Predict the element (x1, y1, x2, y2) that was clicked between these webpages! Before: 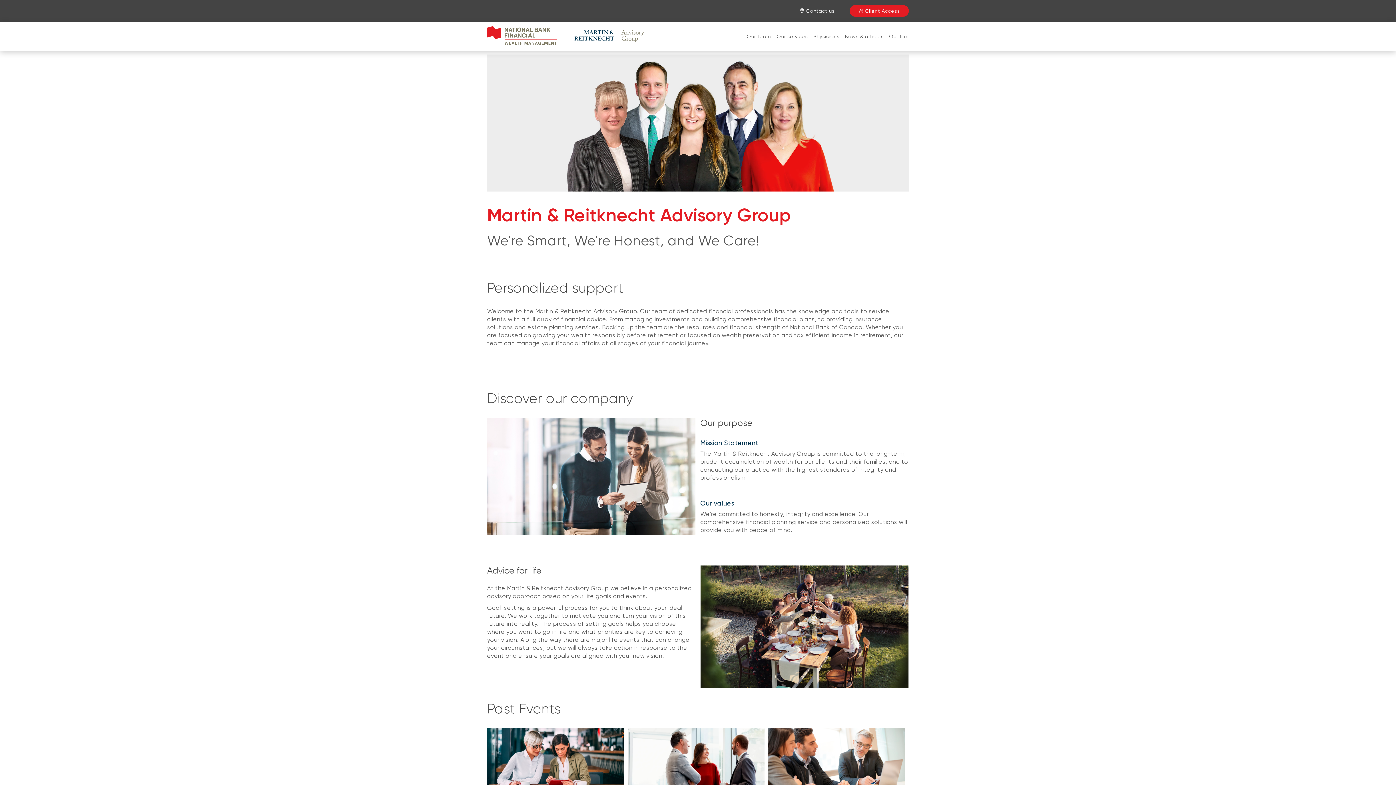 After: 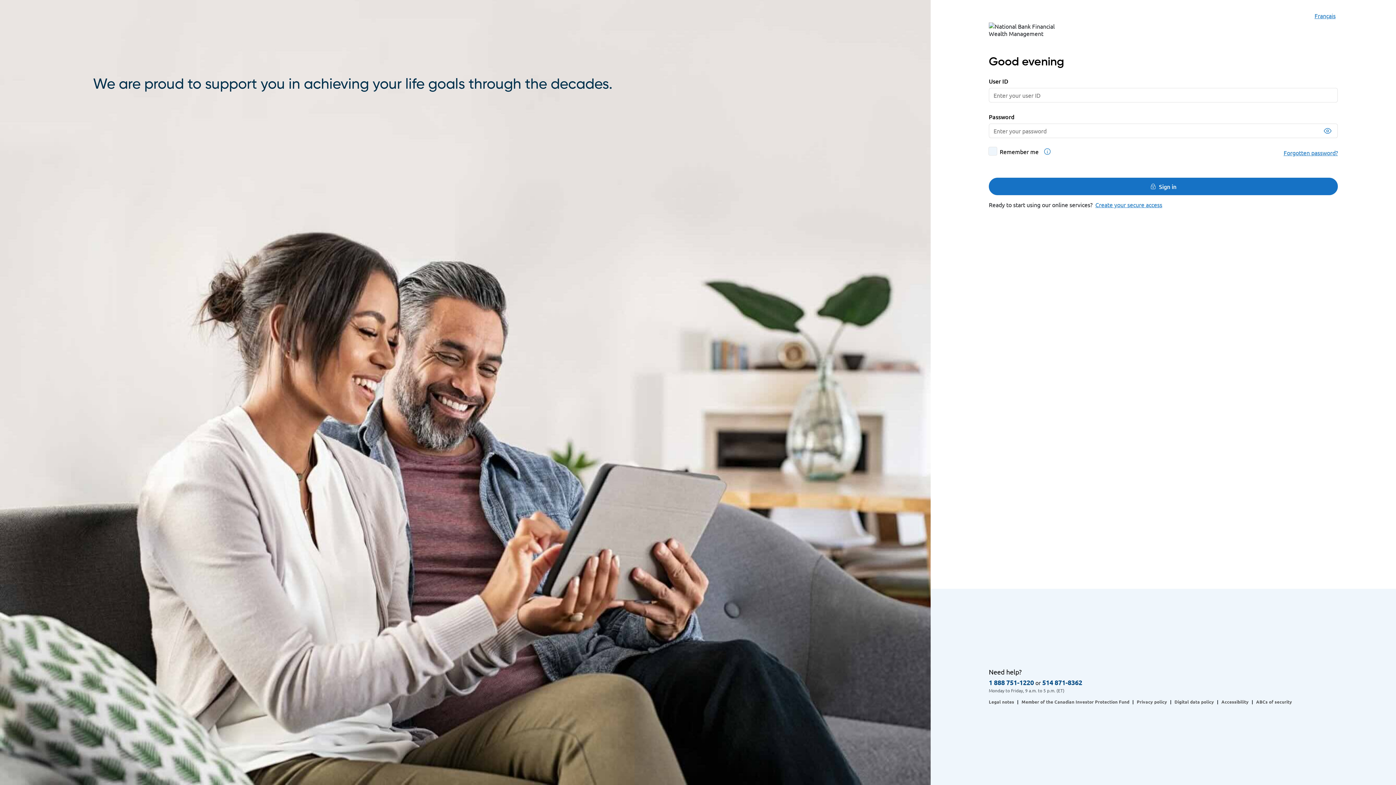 Action: label: Client Access bbox: (849, 5, 909, 16)